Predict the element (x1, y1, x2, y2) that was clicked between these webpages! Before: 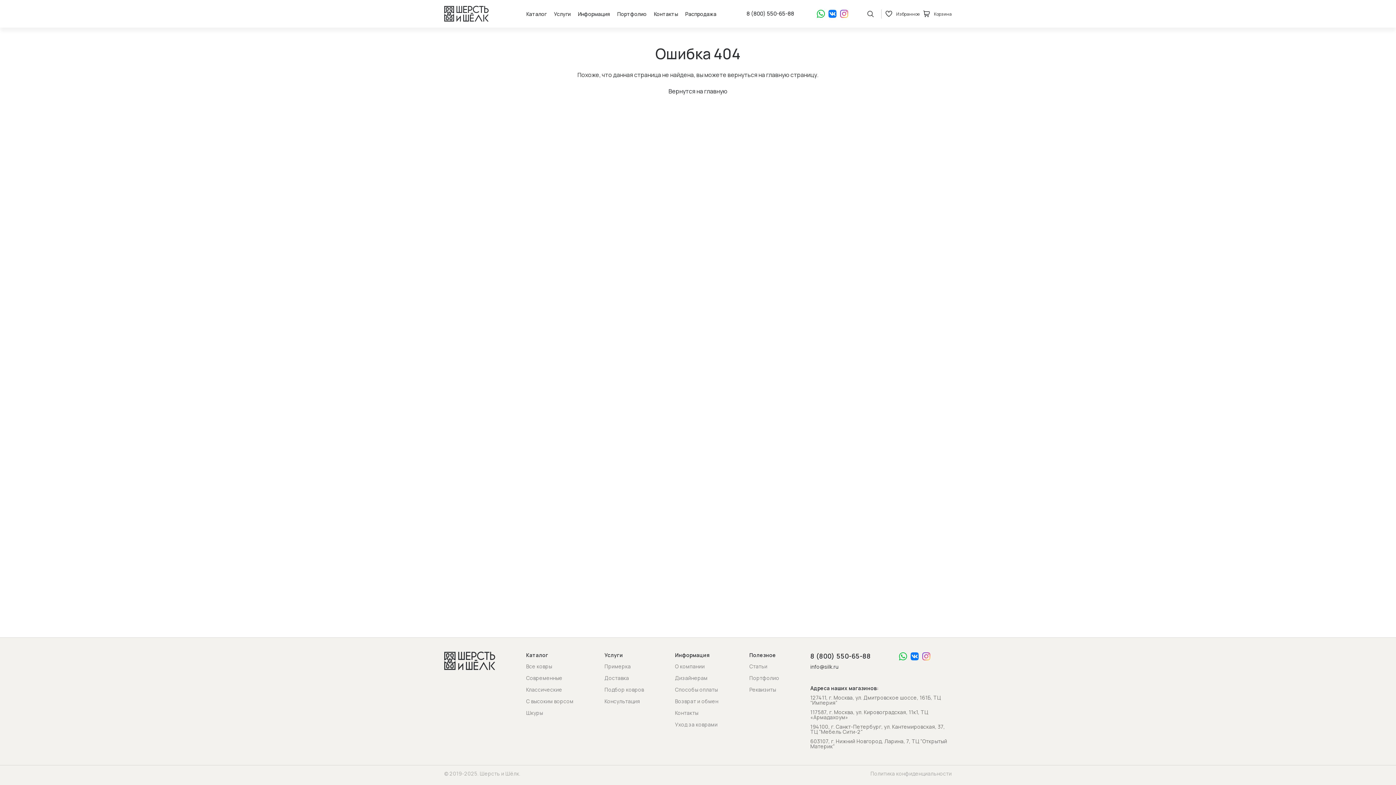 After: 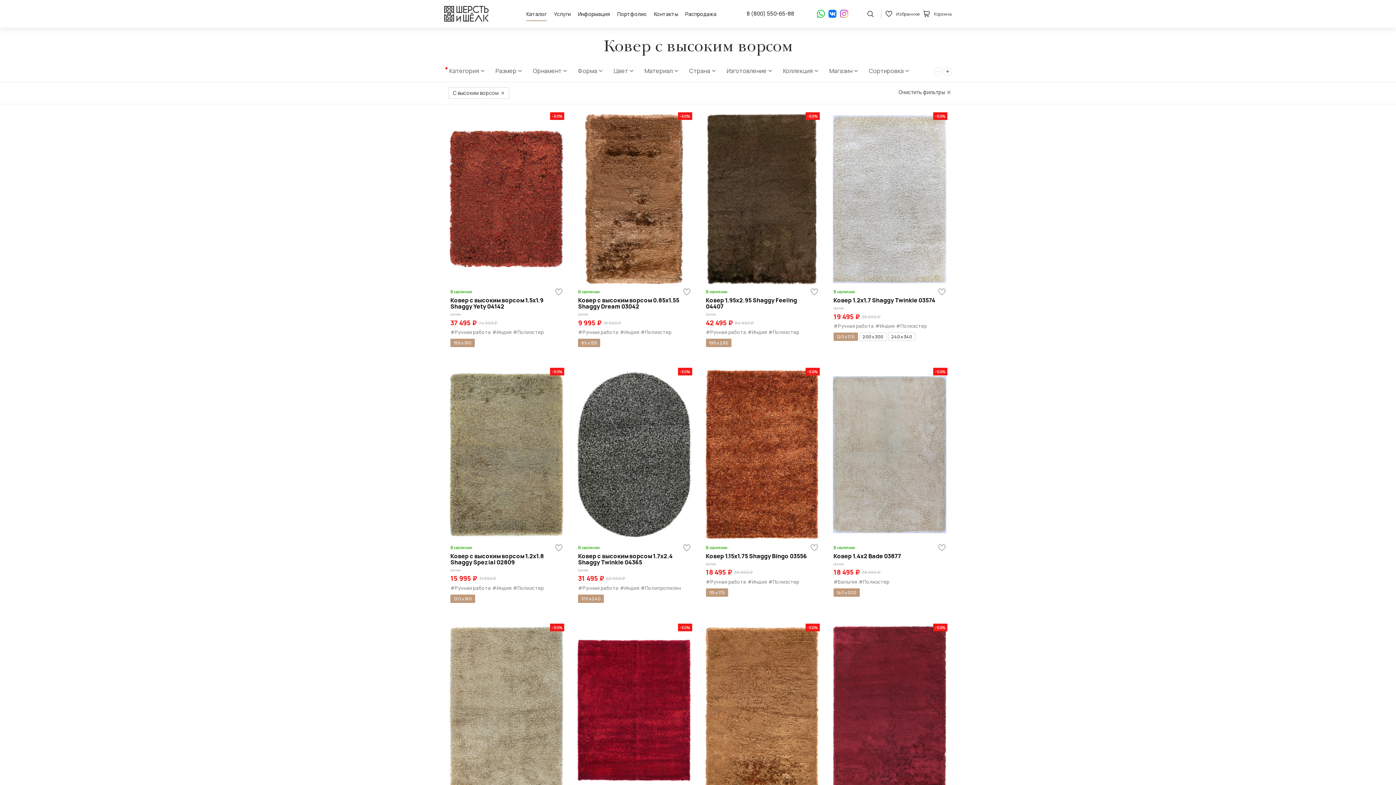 Action: label: С высоким ворсом bbox: (526, 698, 573, 705)